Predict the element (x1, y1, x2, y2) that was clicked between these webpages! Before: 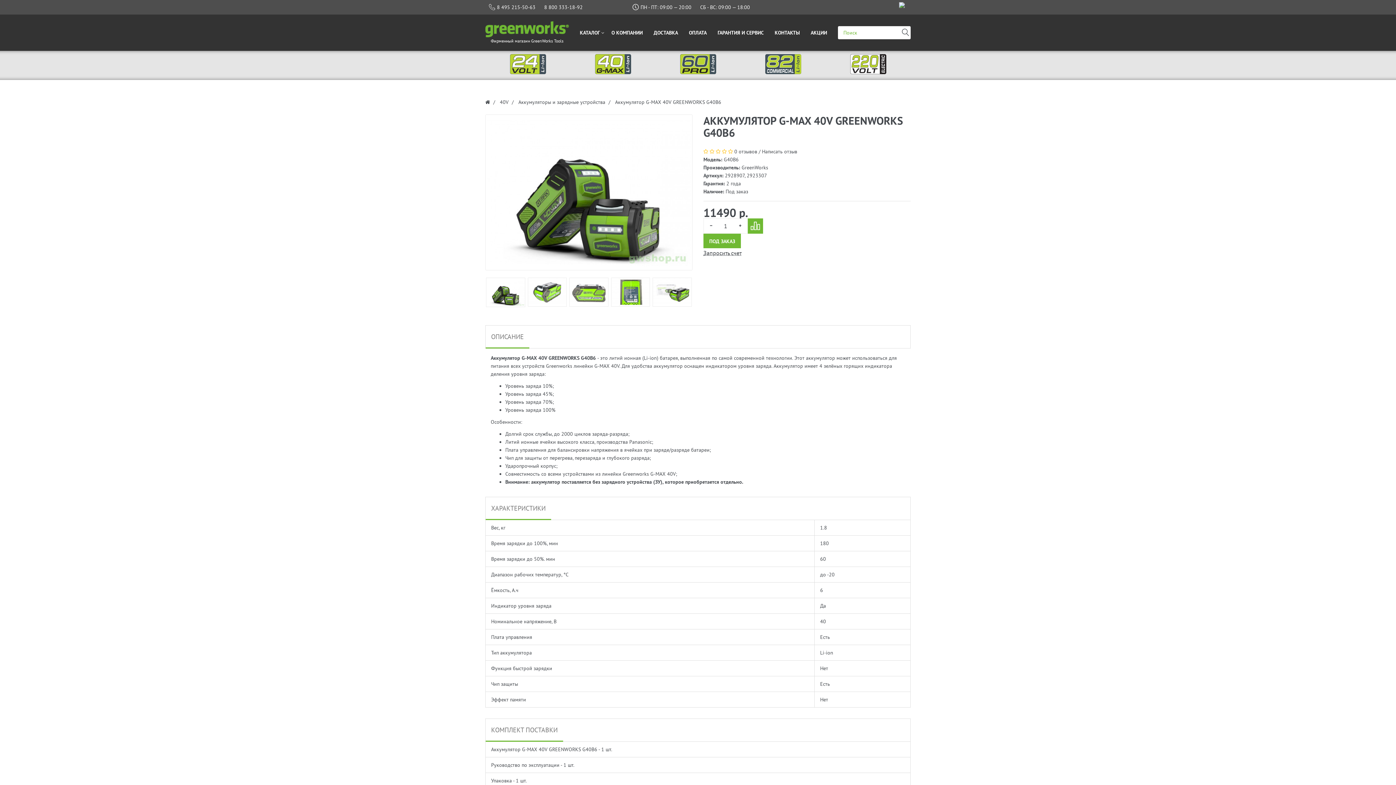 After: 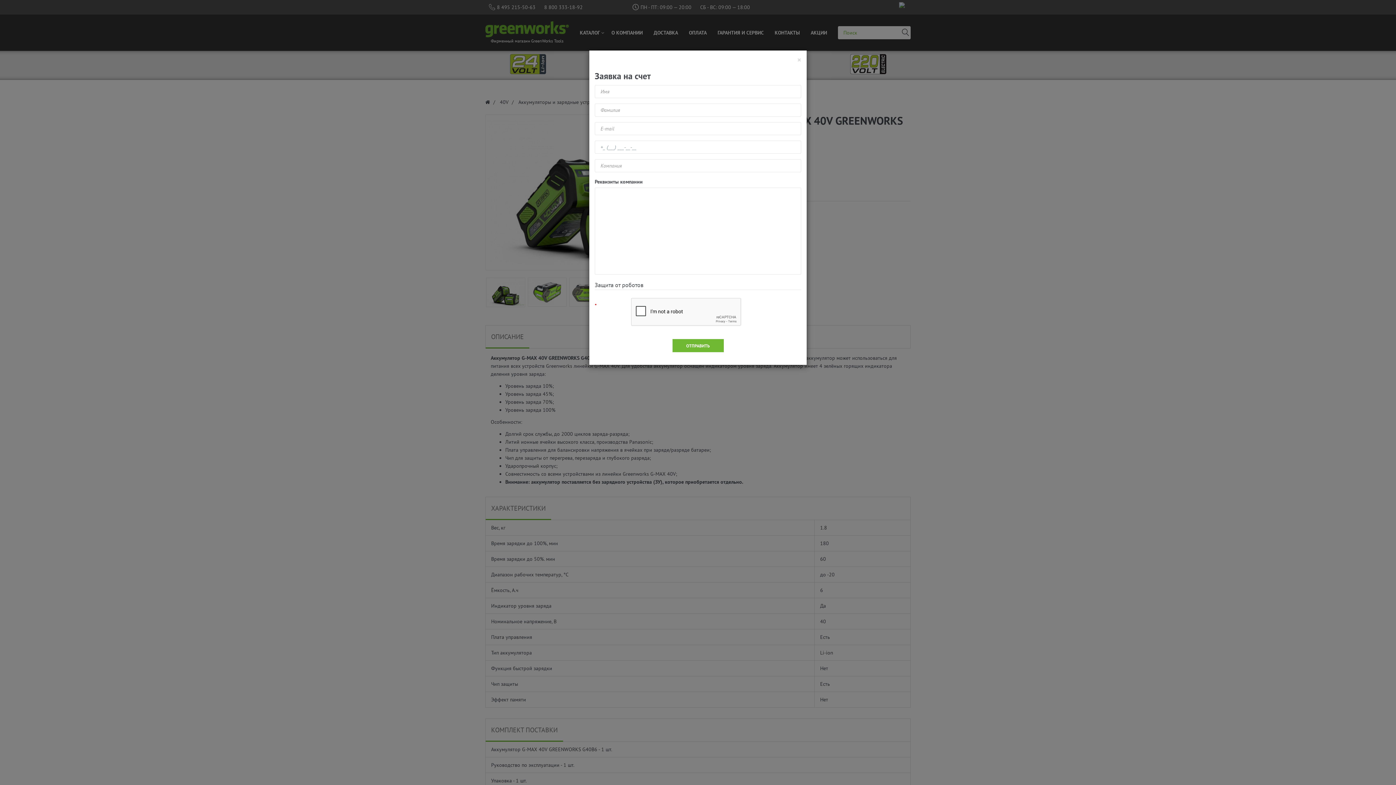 Action: bbox: (703, 248, 910, 257) label: Запросить счет